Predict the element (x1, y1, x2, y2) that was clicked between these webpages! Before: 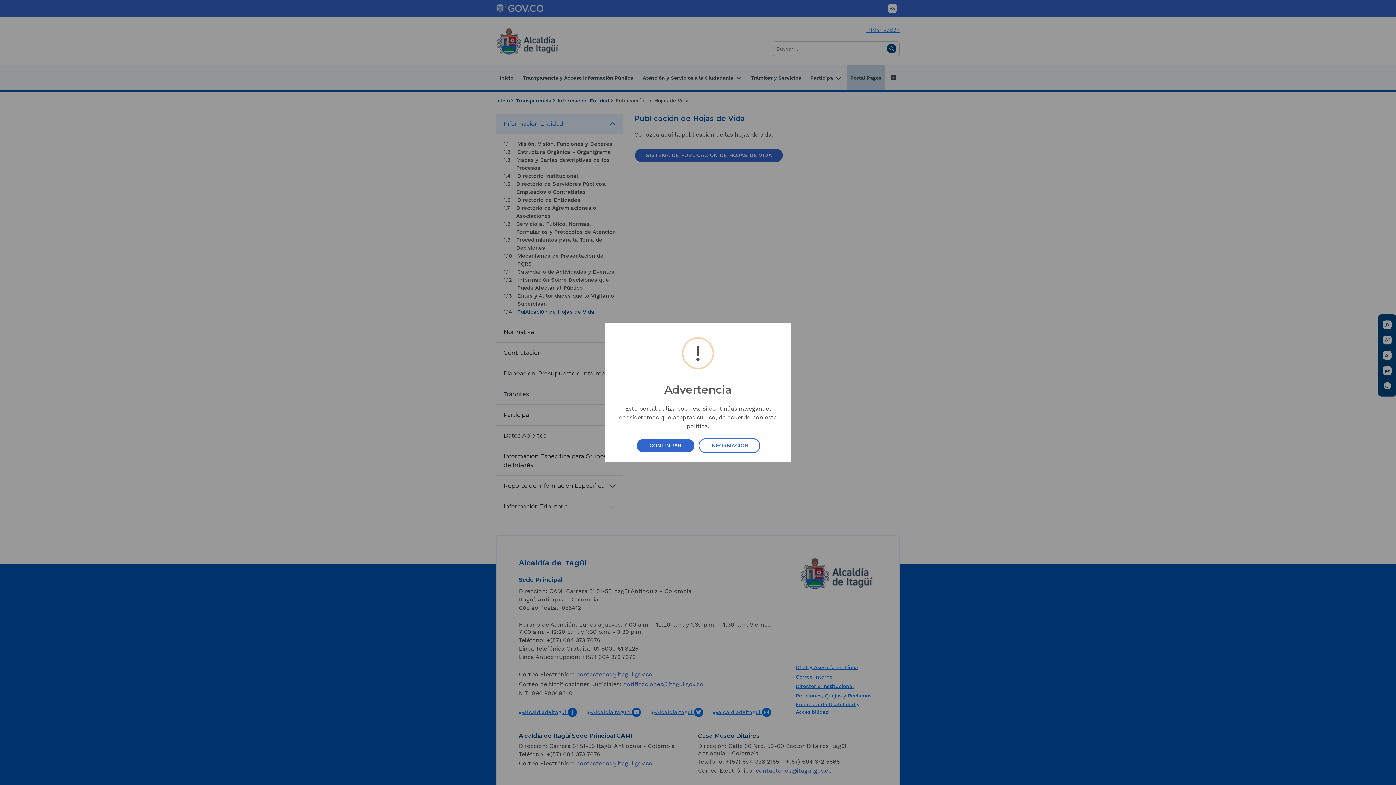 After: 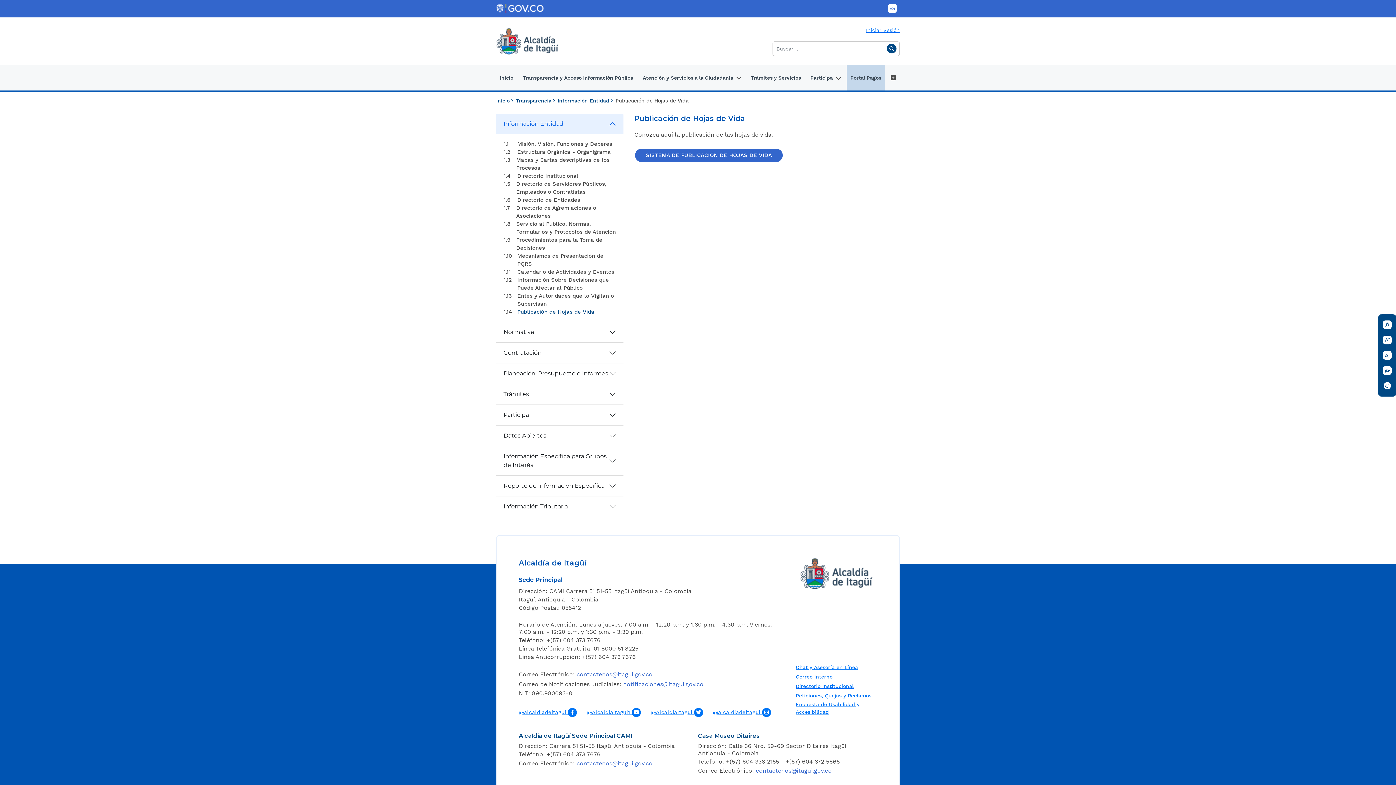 Action: bbox: (636, 438, 695, 453) label: CONTINUAR